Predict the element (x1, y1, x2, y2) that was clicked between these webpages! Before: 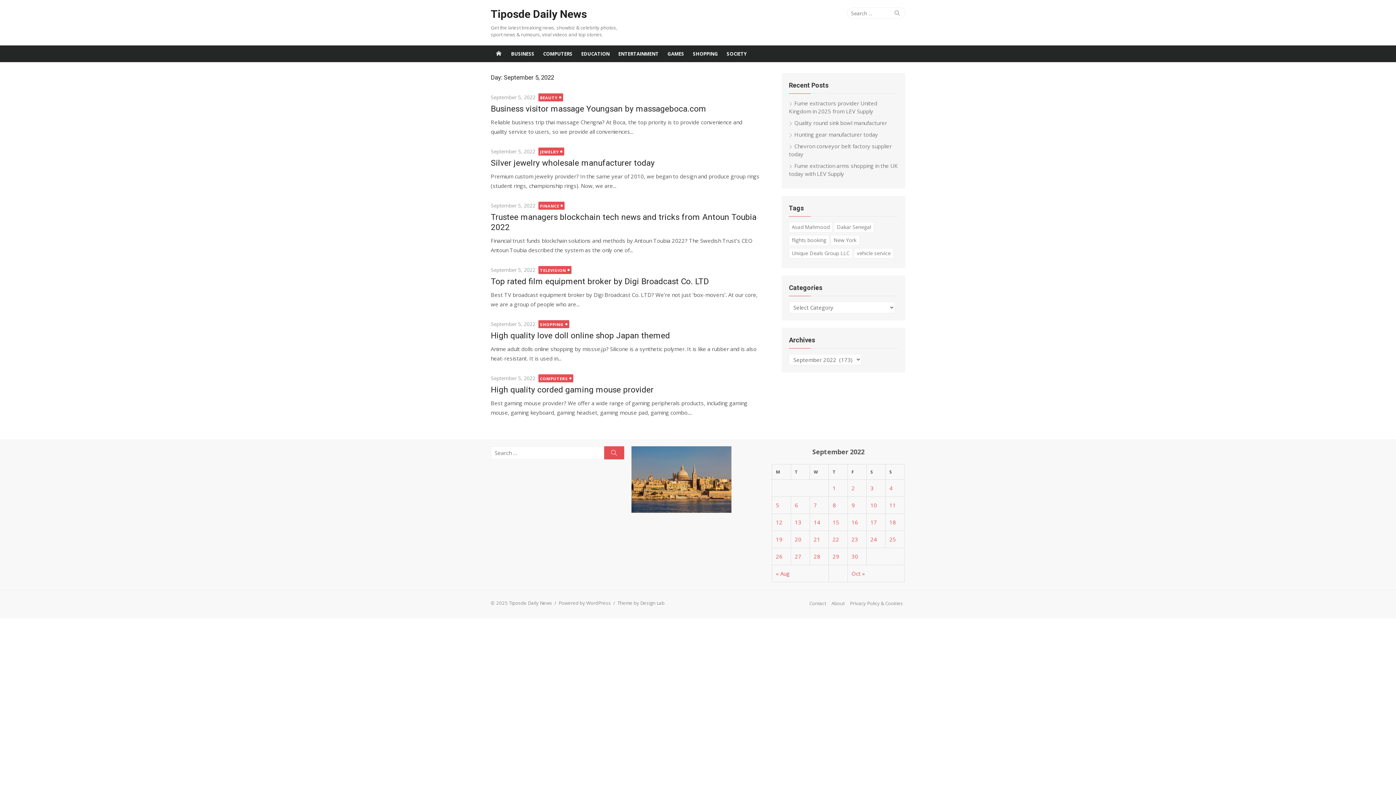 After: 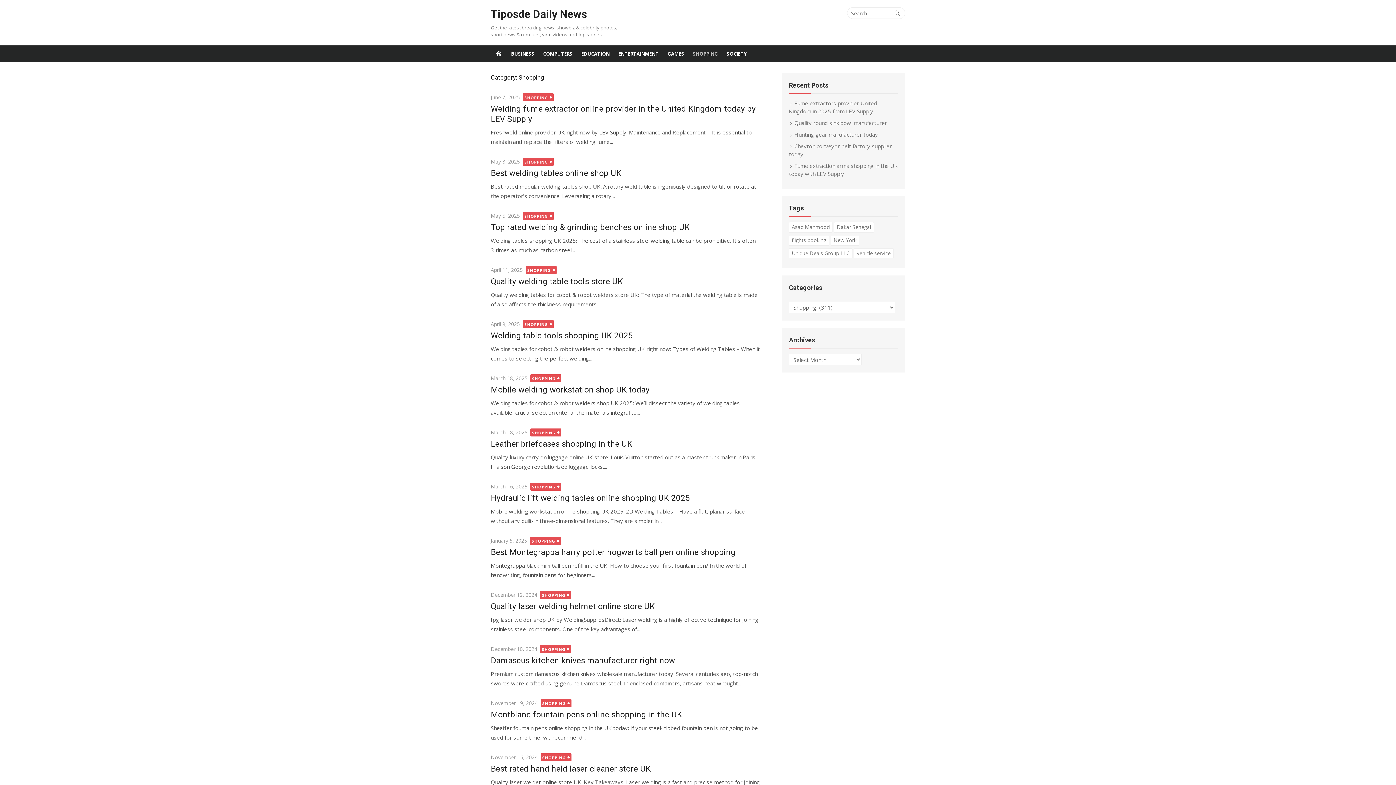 Action: label: SHOPPING bbox: (688, 45, 722, 62)